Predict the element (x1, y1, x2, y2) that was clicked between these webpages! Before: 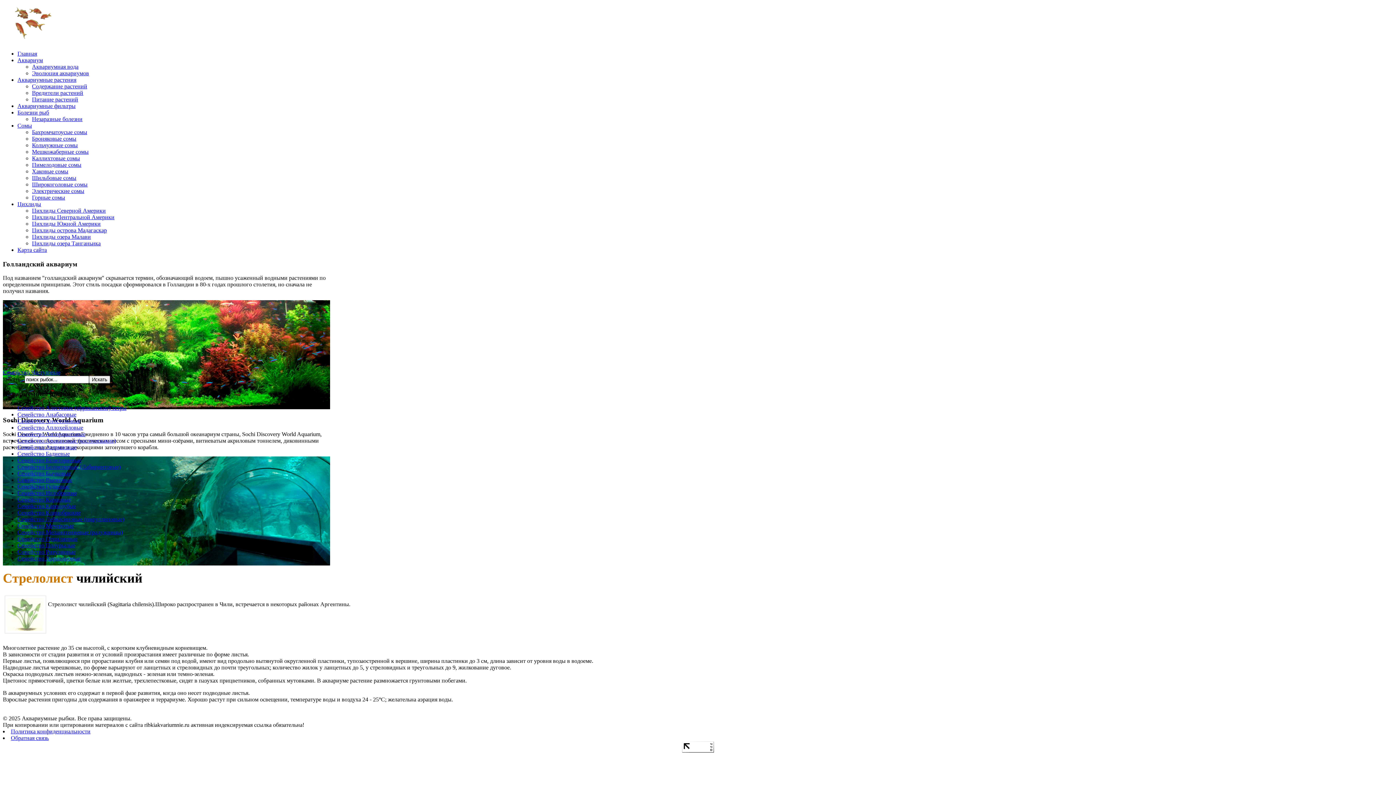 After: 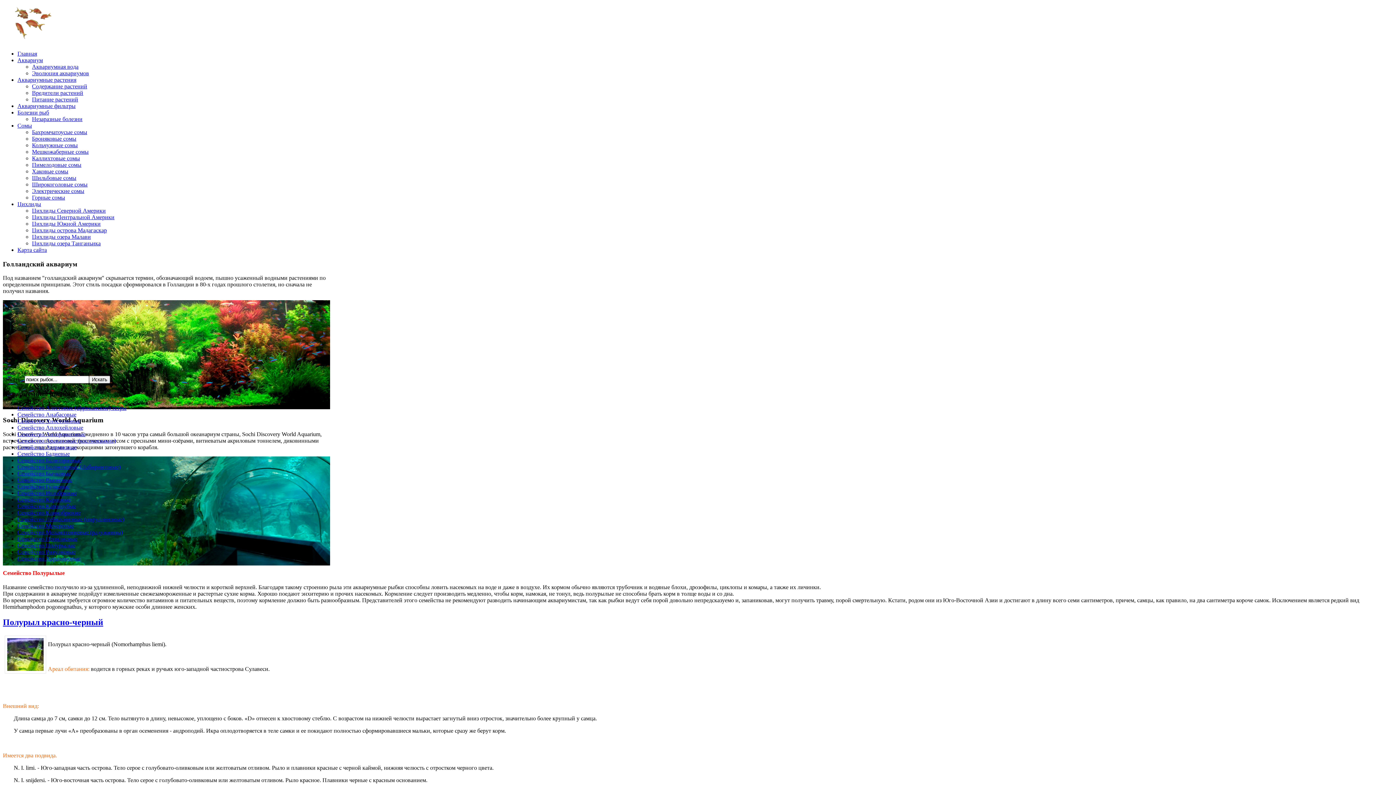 Action: bbox: (17, 542, 75, 548) label: Семейство Полурылые